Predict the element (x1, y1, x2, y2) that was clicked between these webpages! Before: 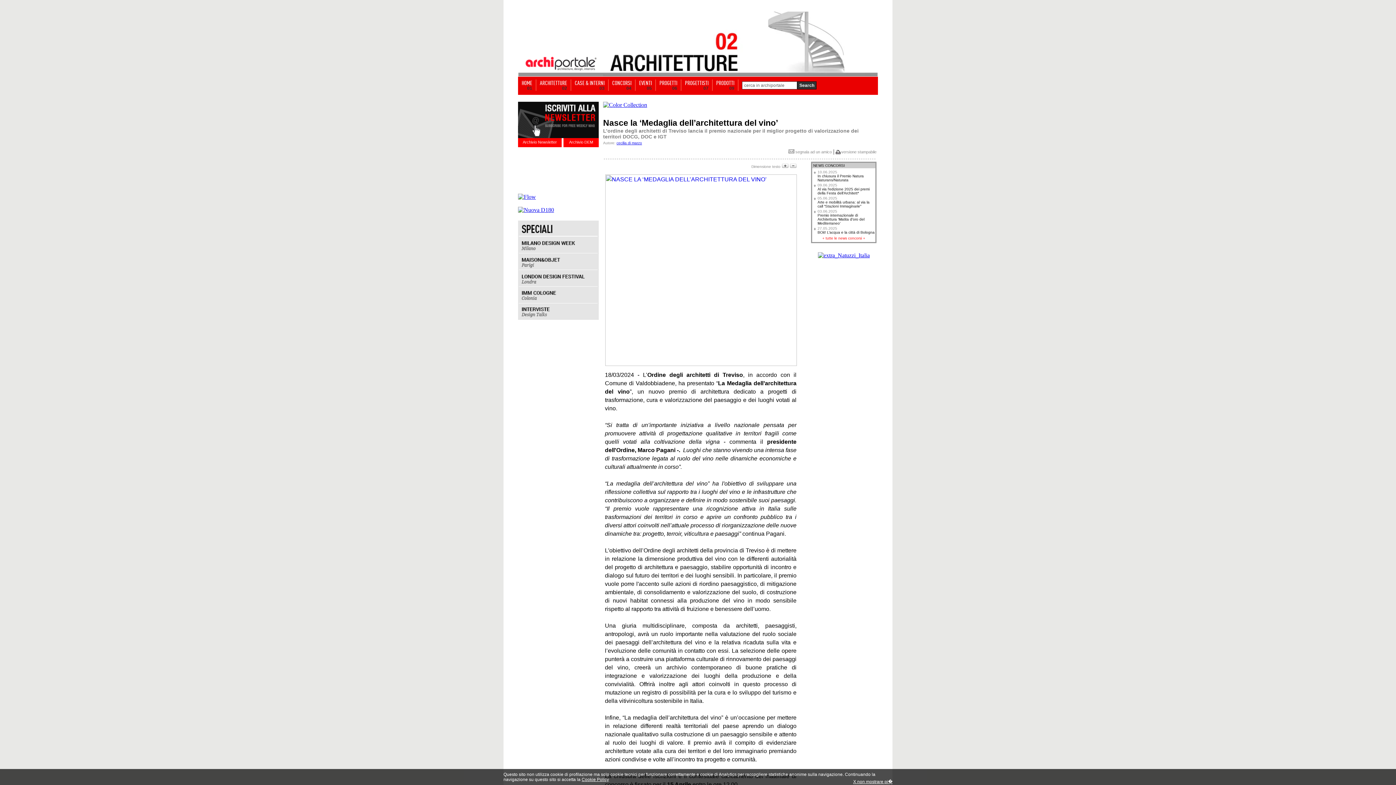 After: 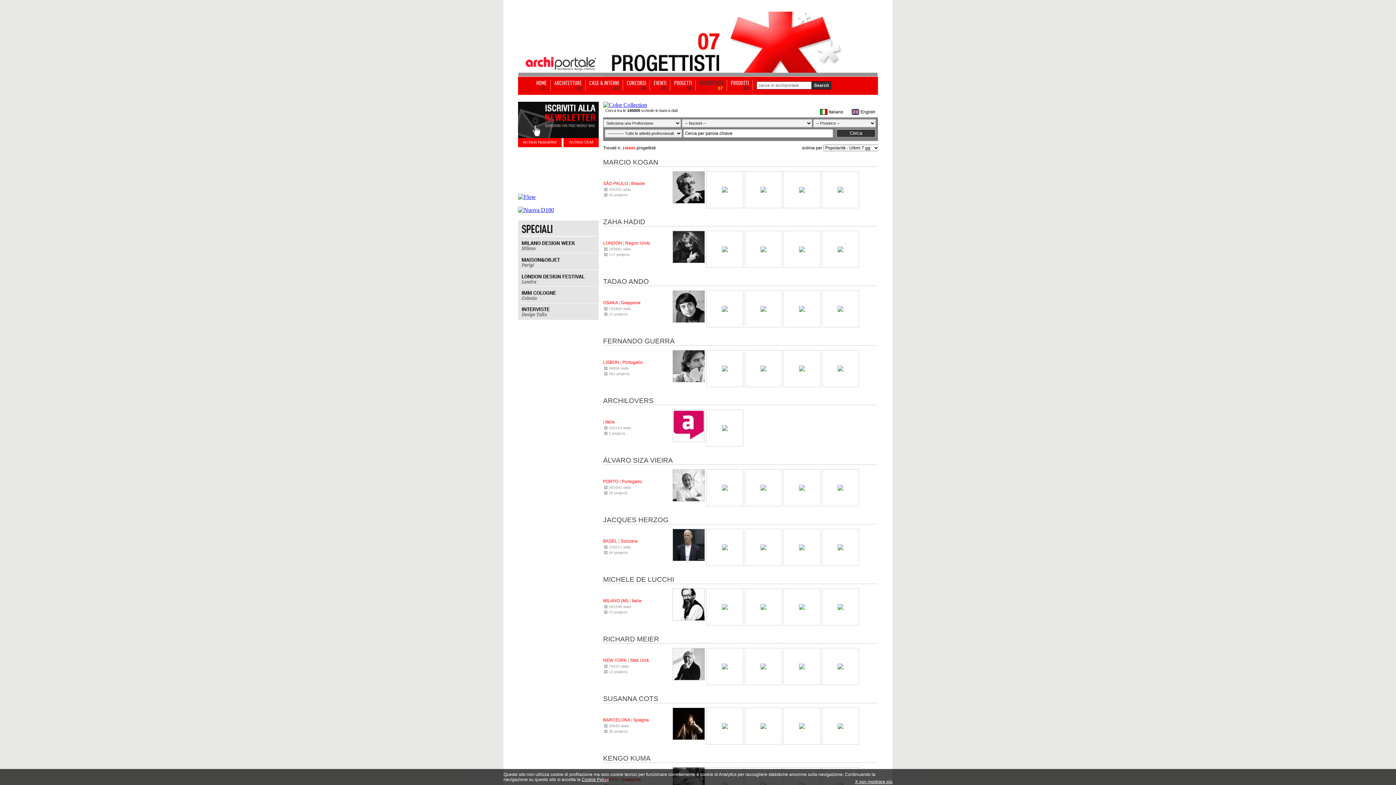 Action: bbox: (685, 79, 708, 90) label: PROGETTISTI
07